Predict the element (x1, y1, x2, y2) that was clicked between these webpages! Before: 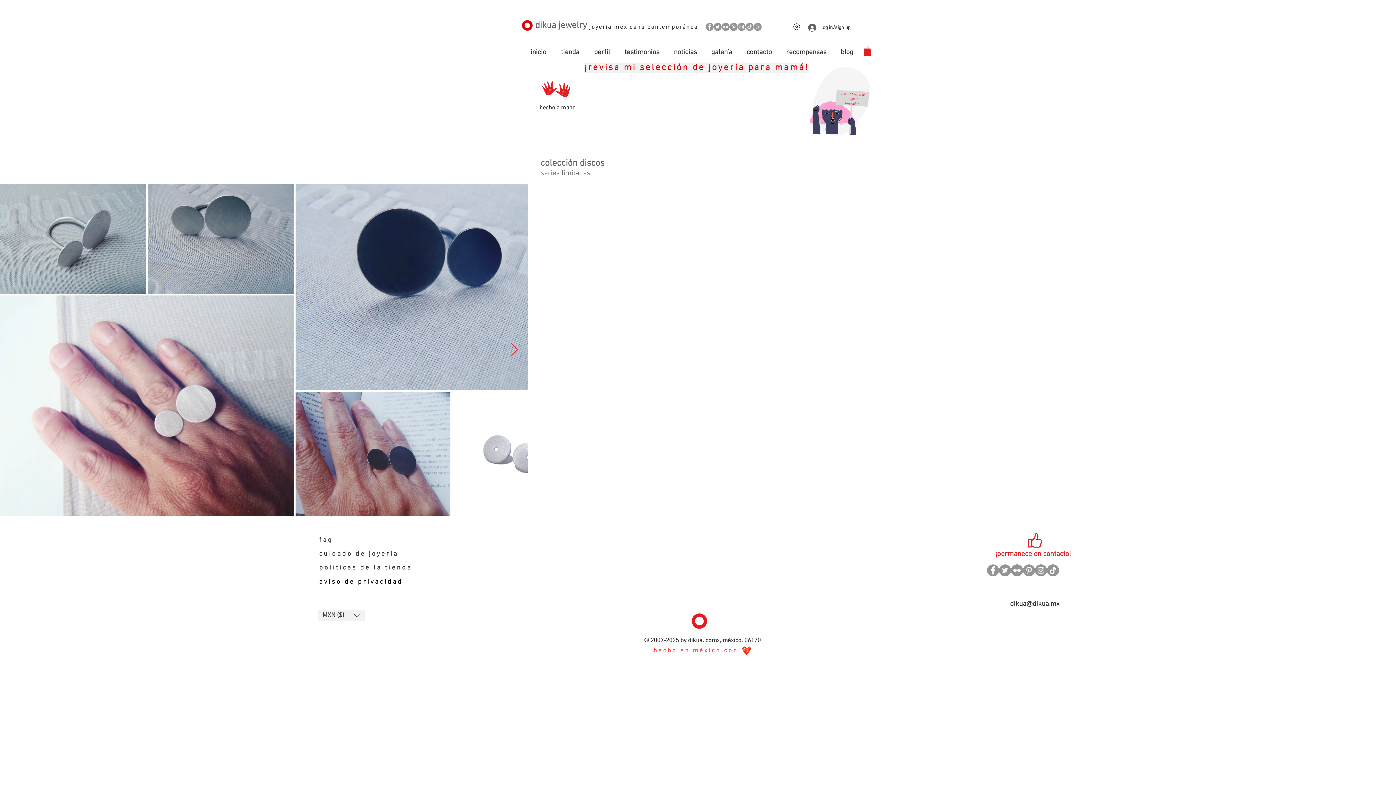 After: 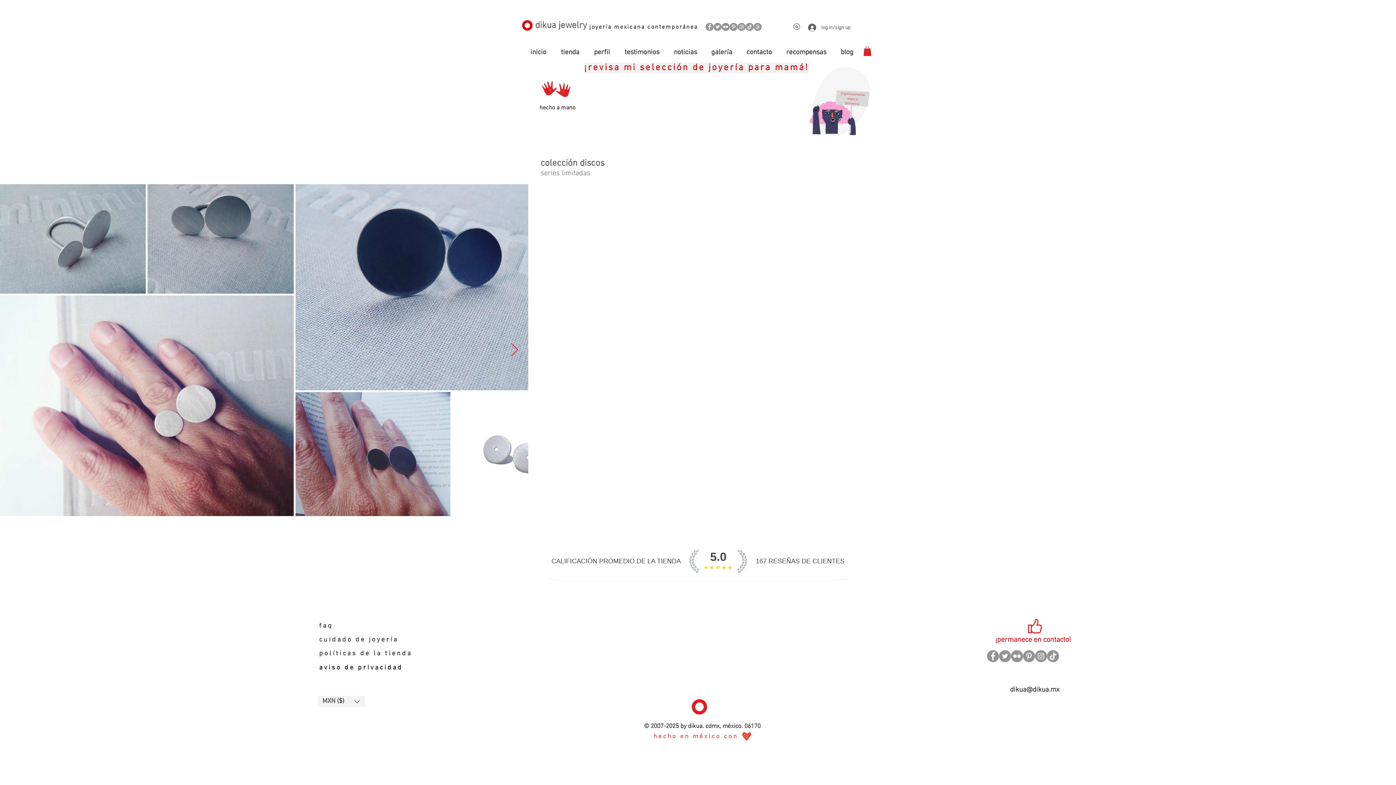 Action: label: log in/sign up bbox: (803, 21, 843, 33)